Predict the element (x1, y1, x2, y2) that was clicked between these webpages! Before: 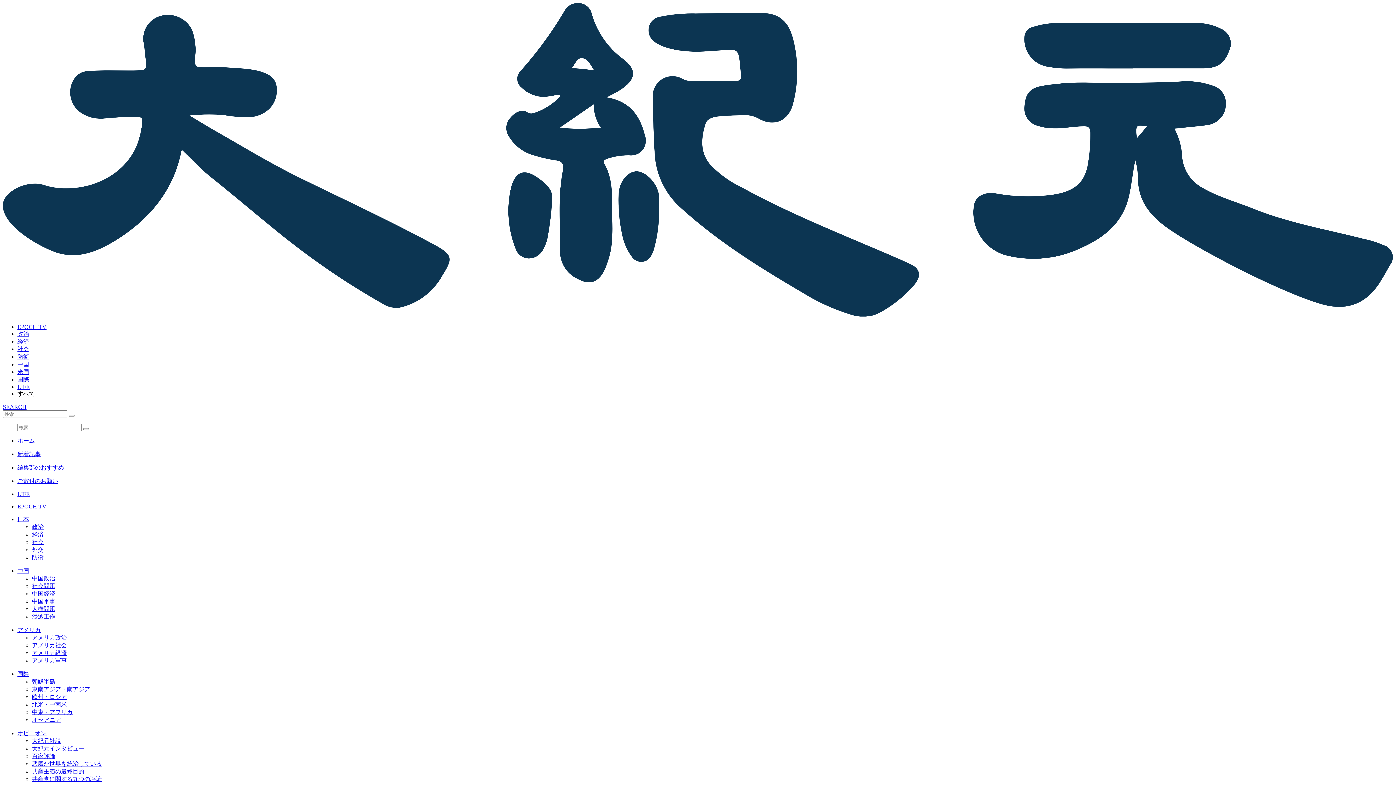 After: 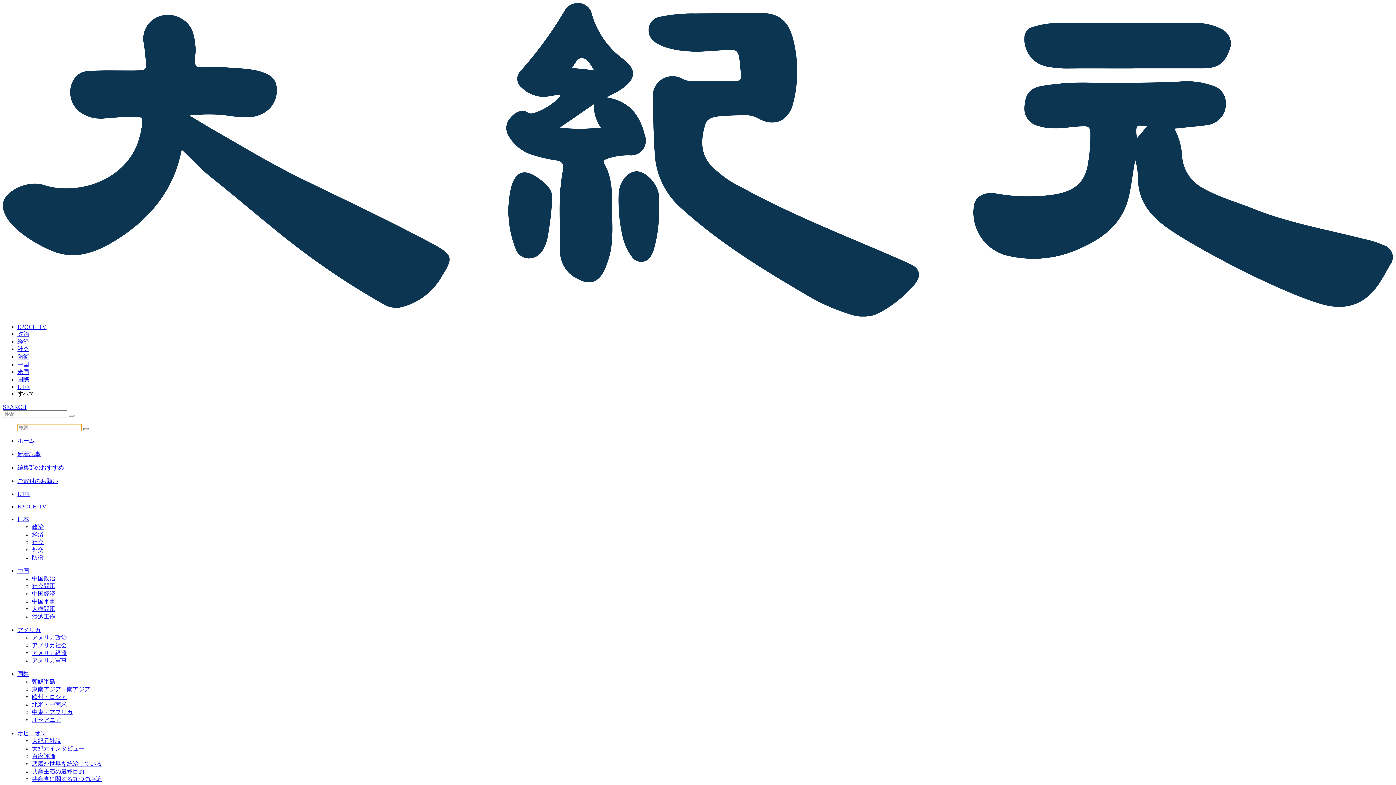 Action: bbox: (83, 428, 89, 430)